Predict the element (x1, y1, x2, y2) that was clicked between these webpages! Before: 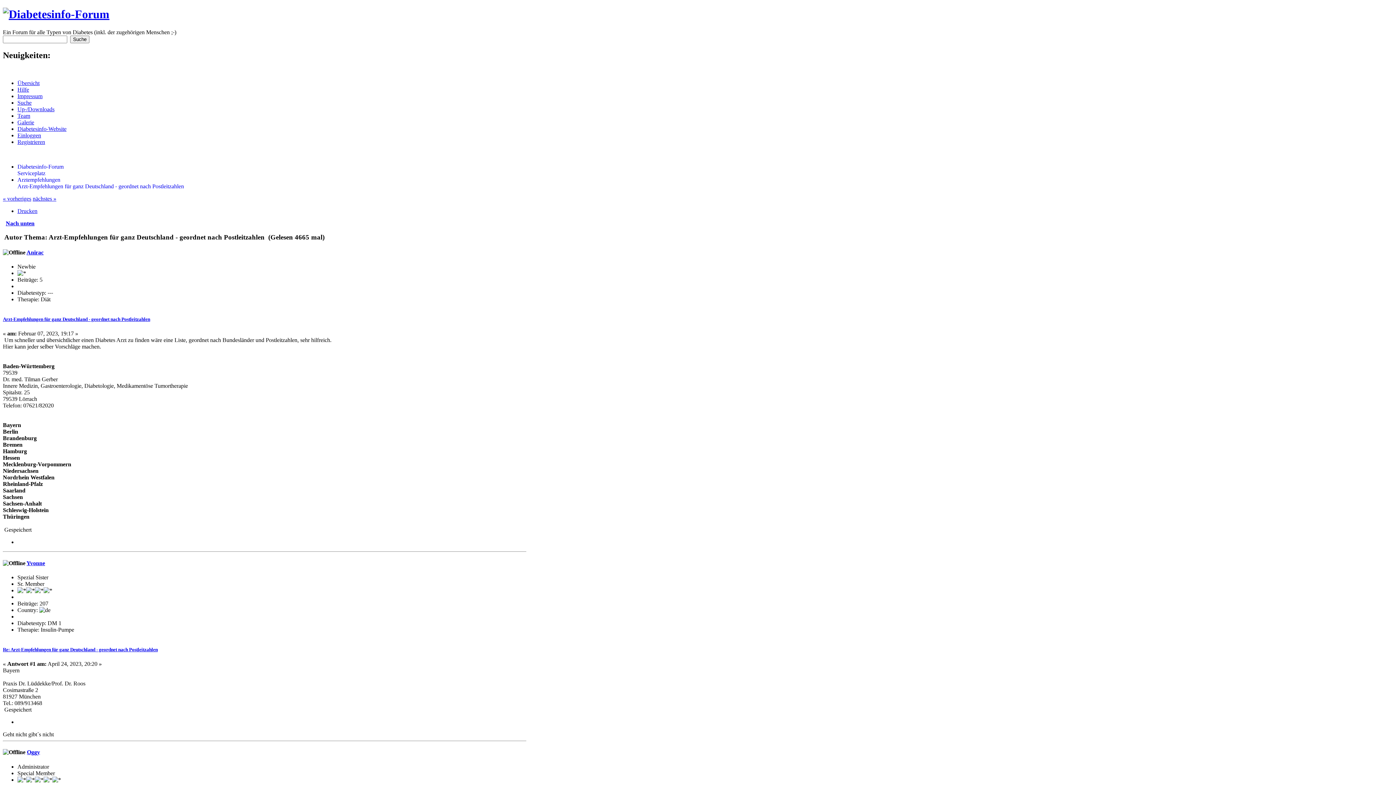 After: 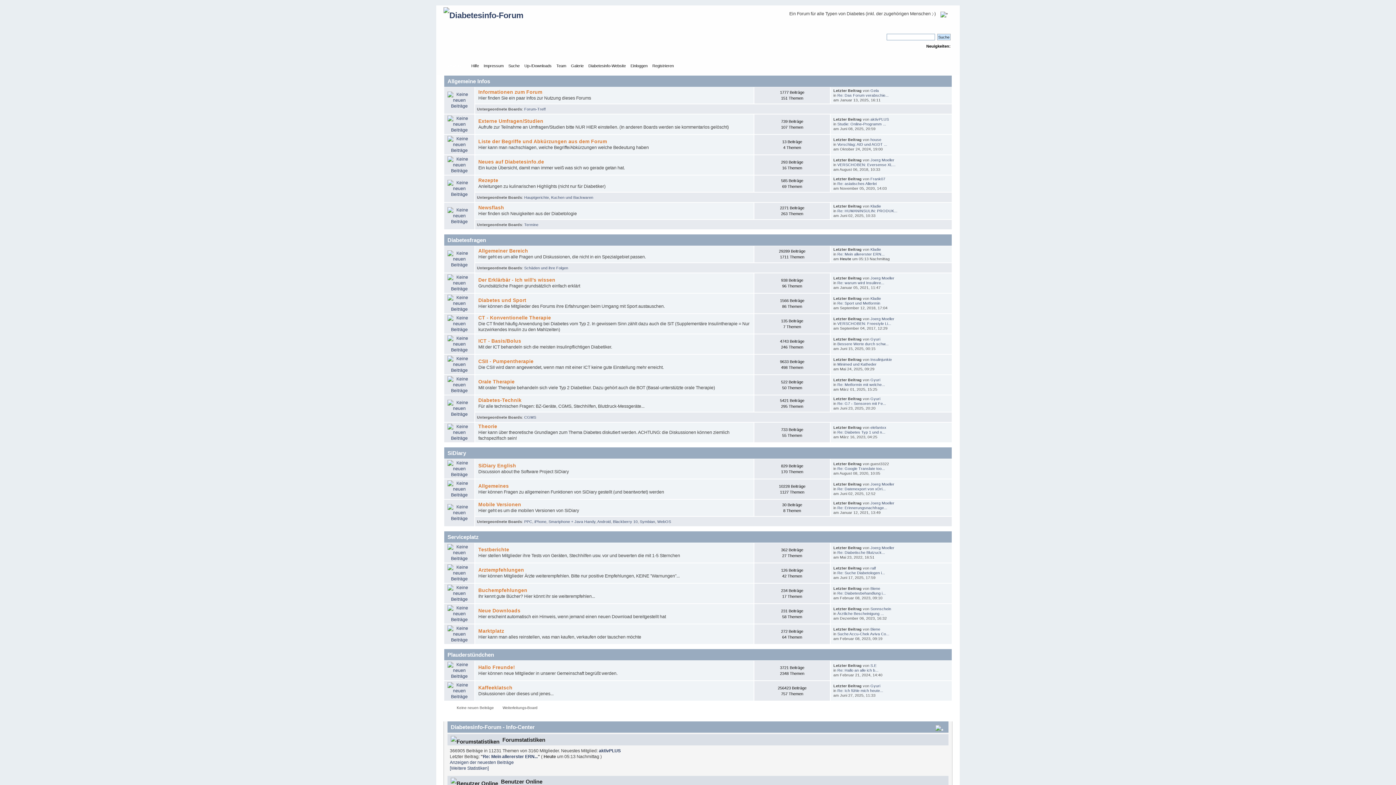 Action: bbox: (2, 7, 109, 20)